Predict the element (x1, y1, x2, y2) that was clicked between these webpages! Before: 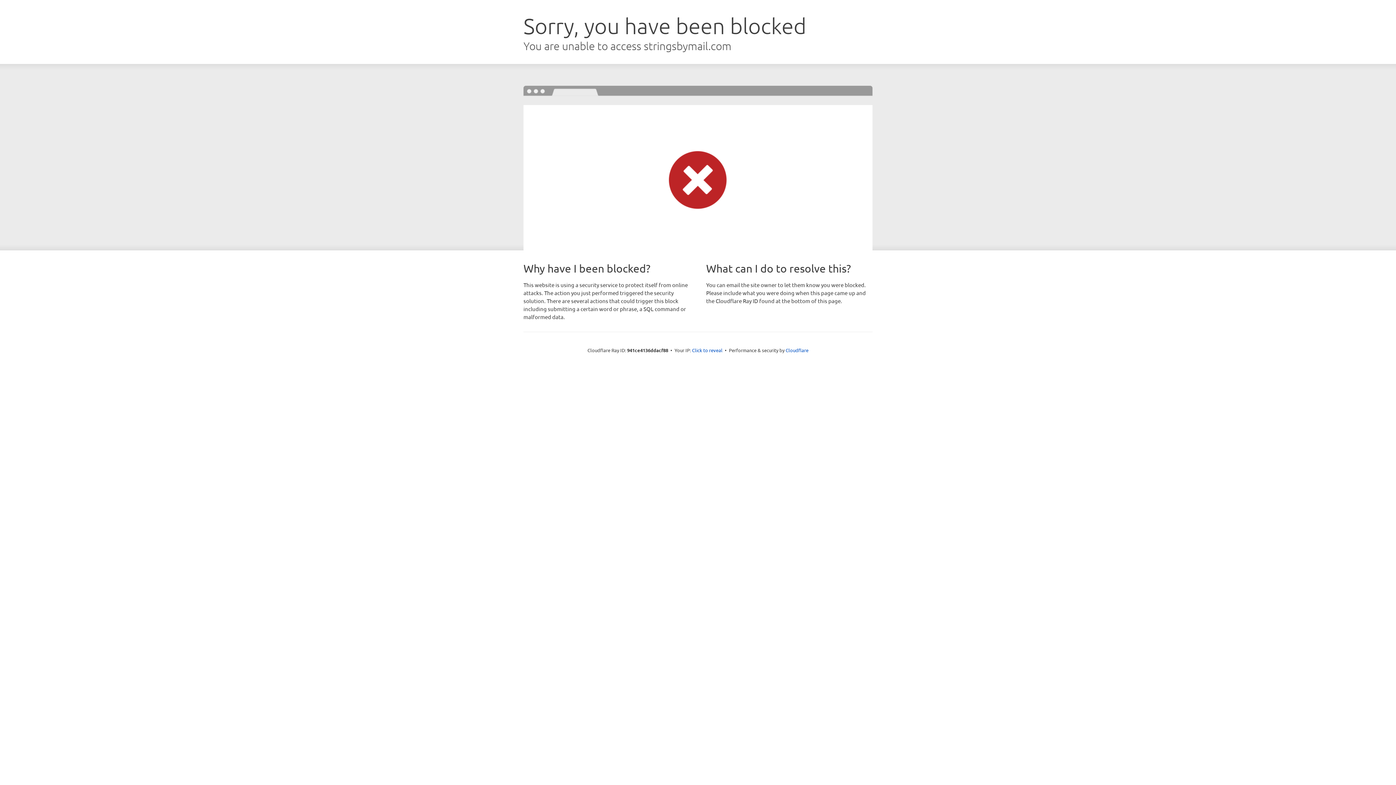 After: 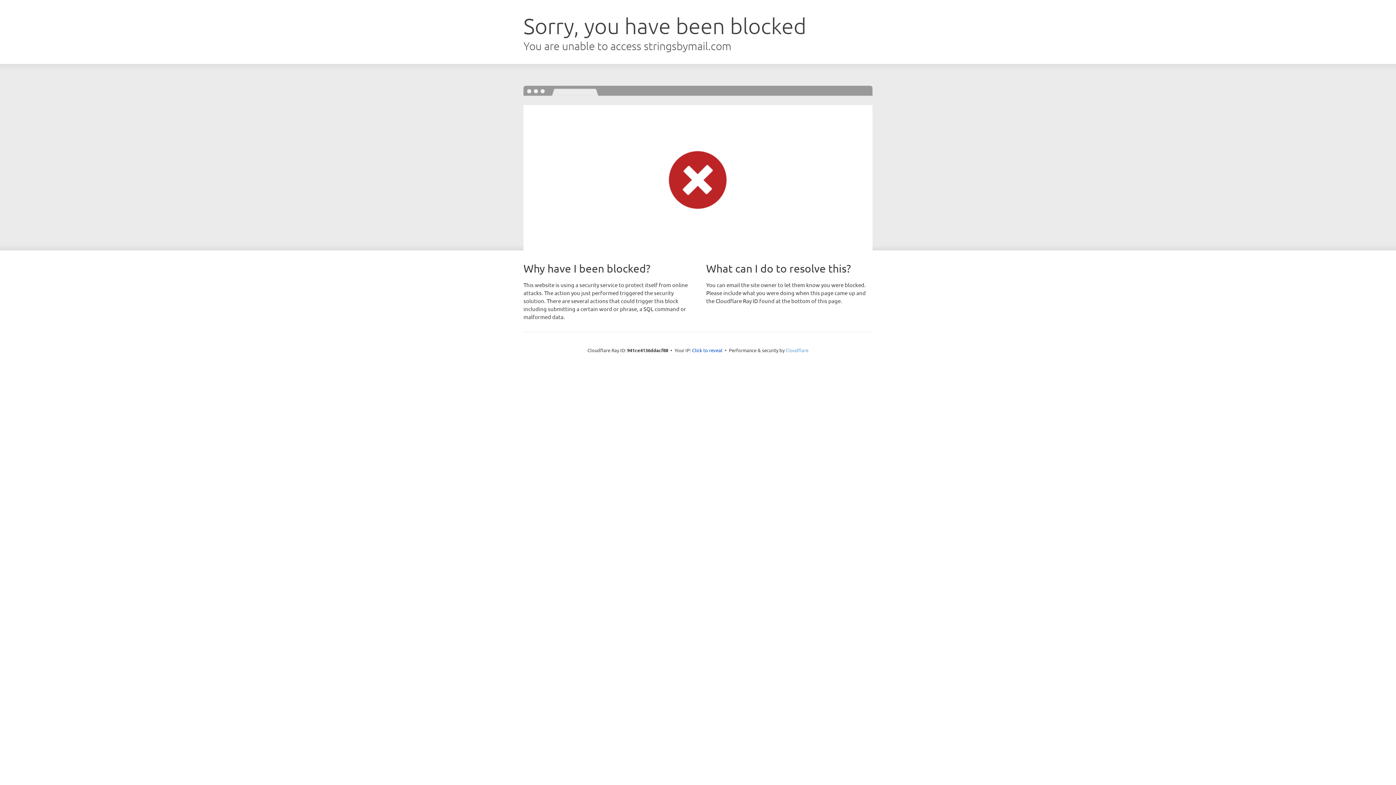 Action: bbox: (785, 347, 808, 353) label: Cloudflare